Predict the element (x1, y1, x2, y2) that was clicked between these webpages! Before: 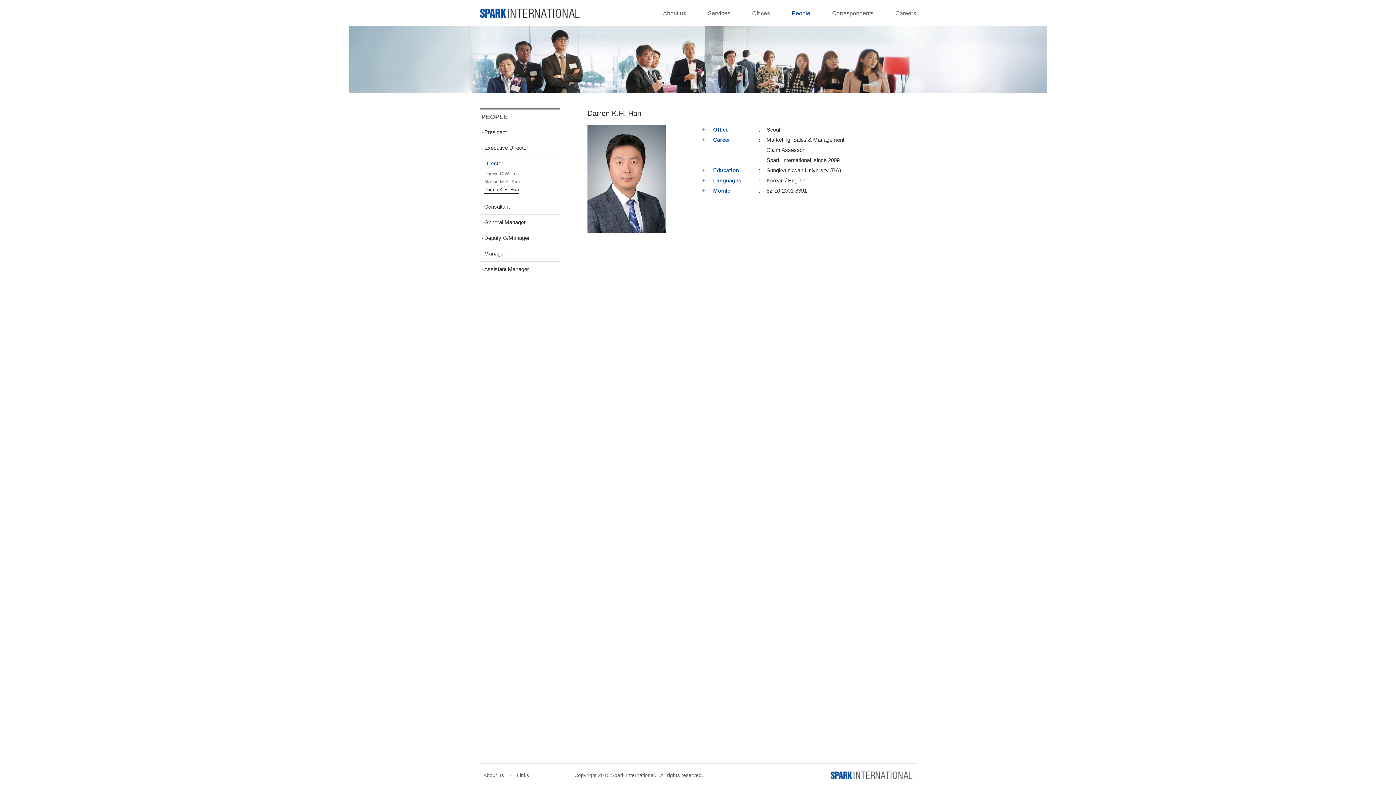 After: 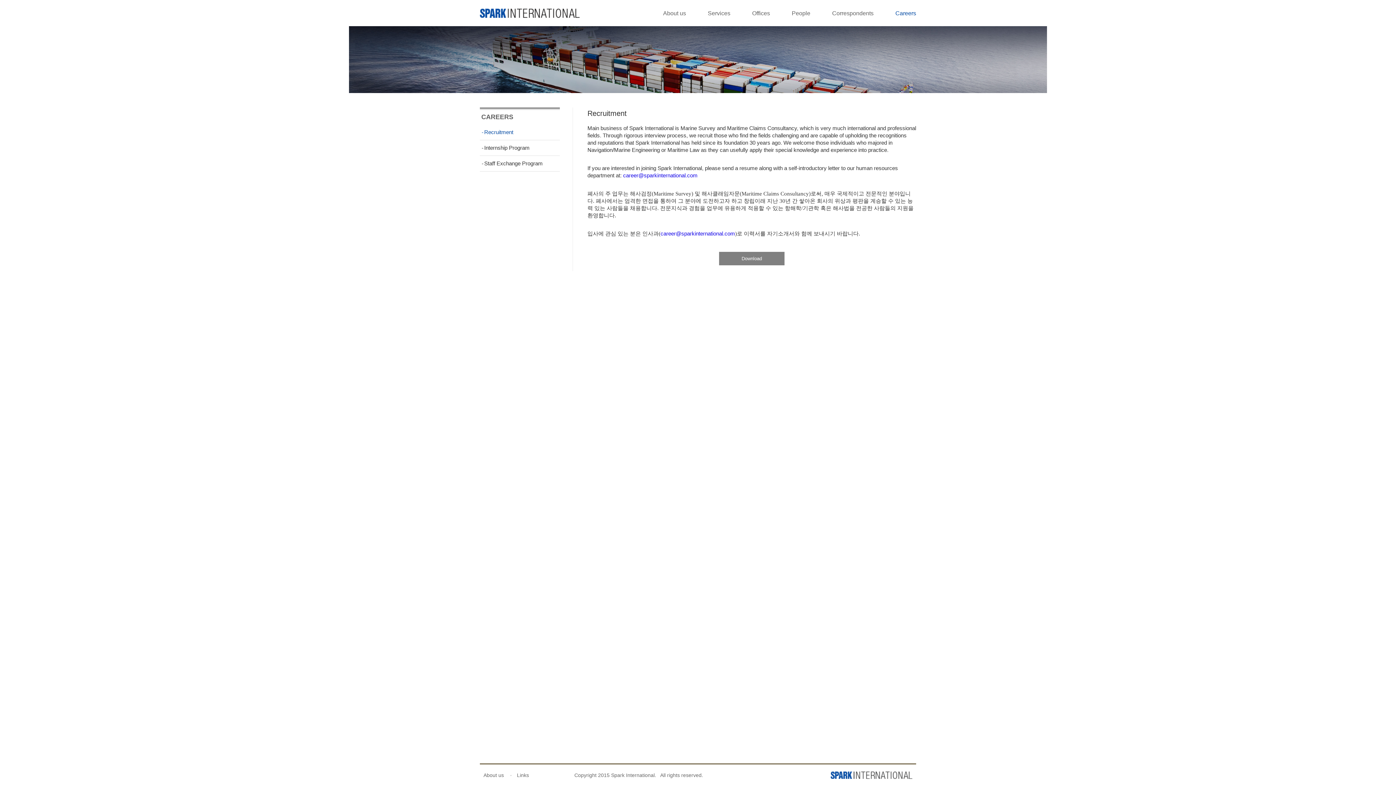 Action: bbox: (895, 10, 916, 16) label: Careers